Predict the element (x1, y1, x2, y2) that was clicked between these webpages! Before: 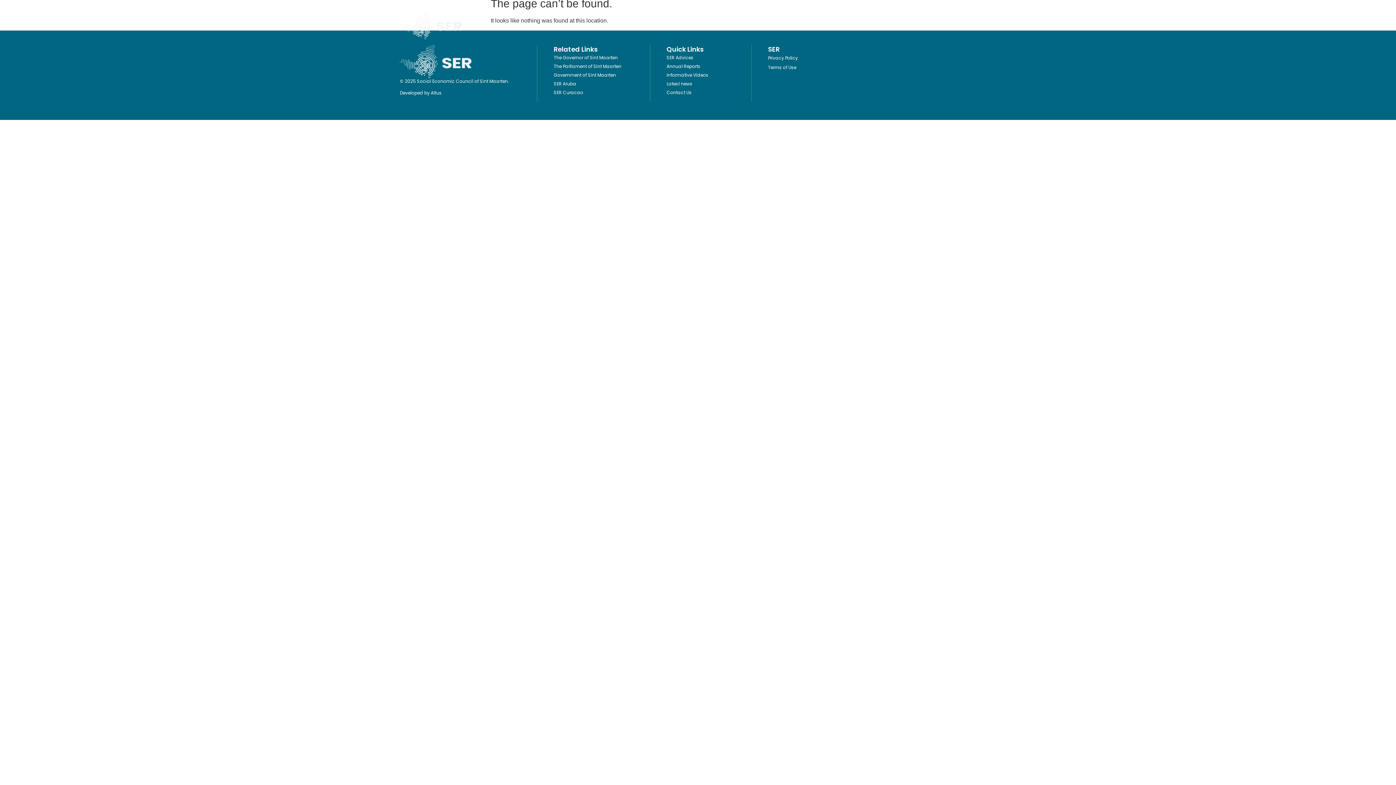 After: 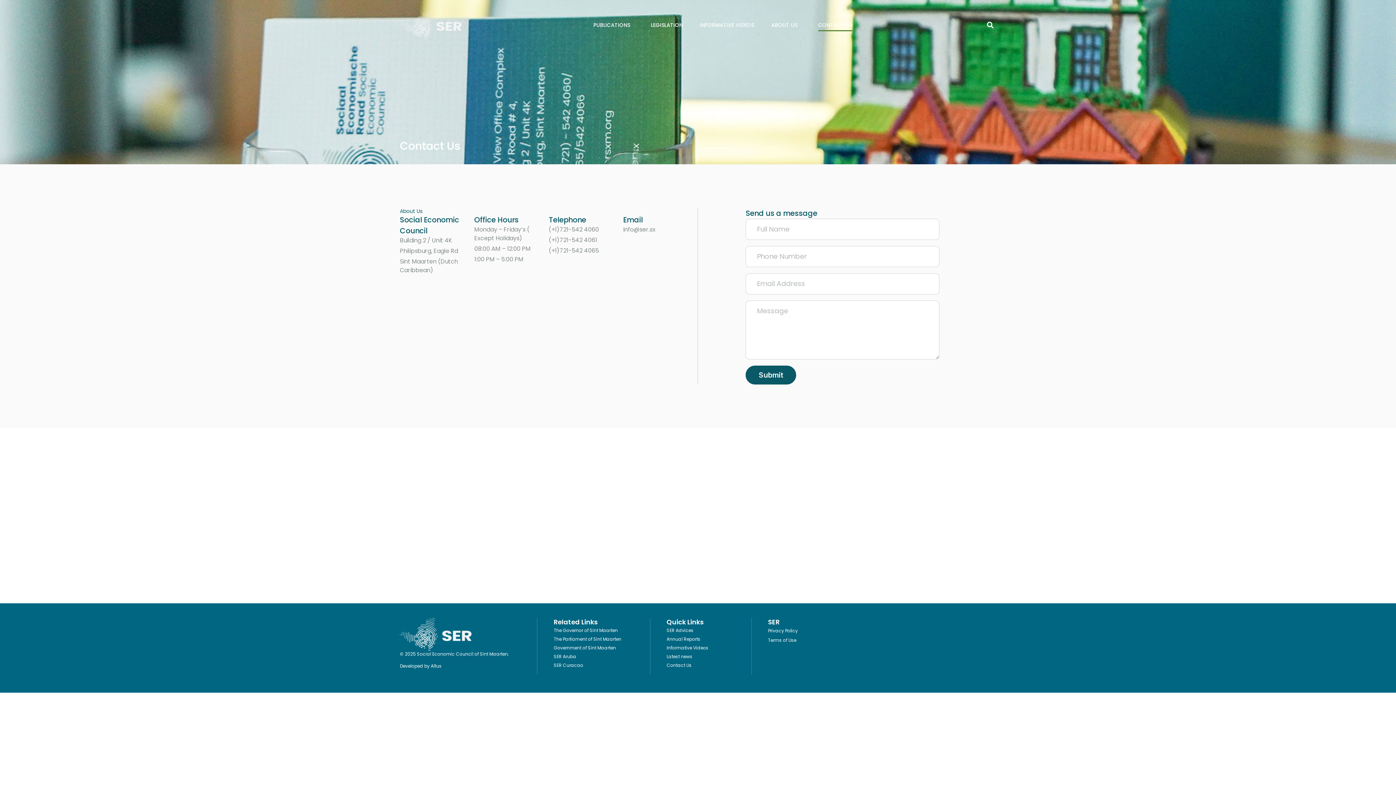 Action: bbox: (818, 18, 852, 31) label: CONTACT US